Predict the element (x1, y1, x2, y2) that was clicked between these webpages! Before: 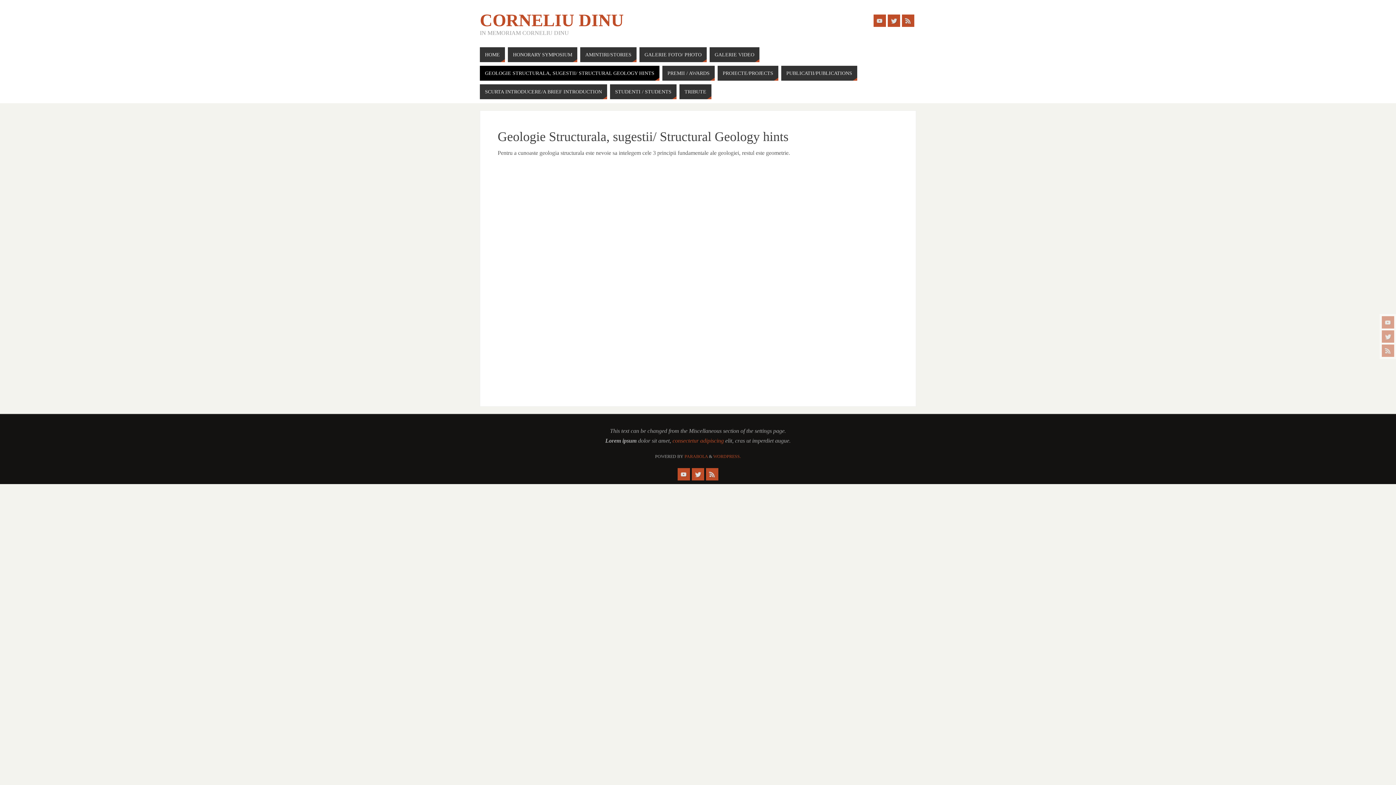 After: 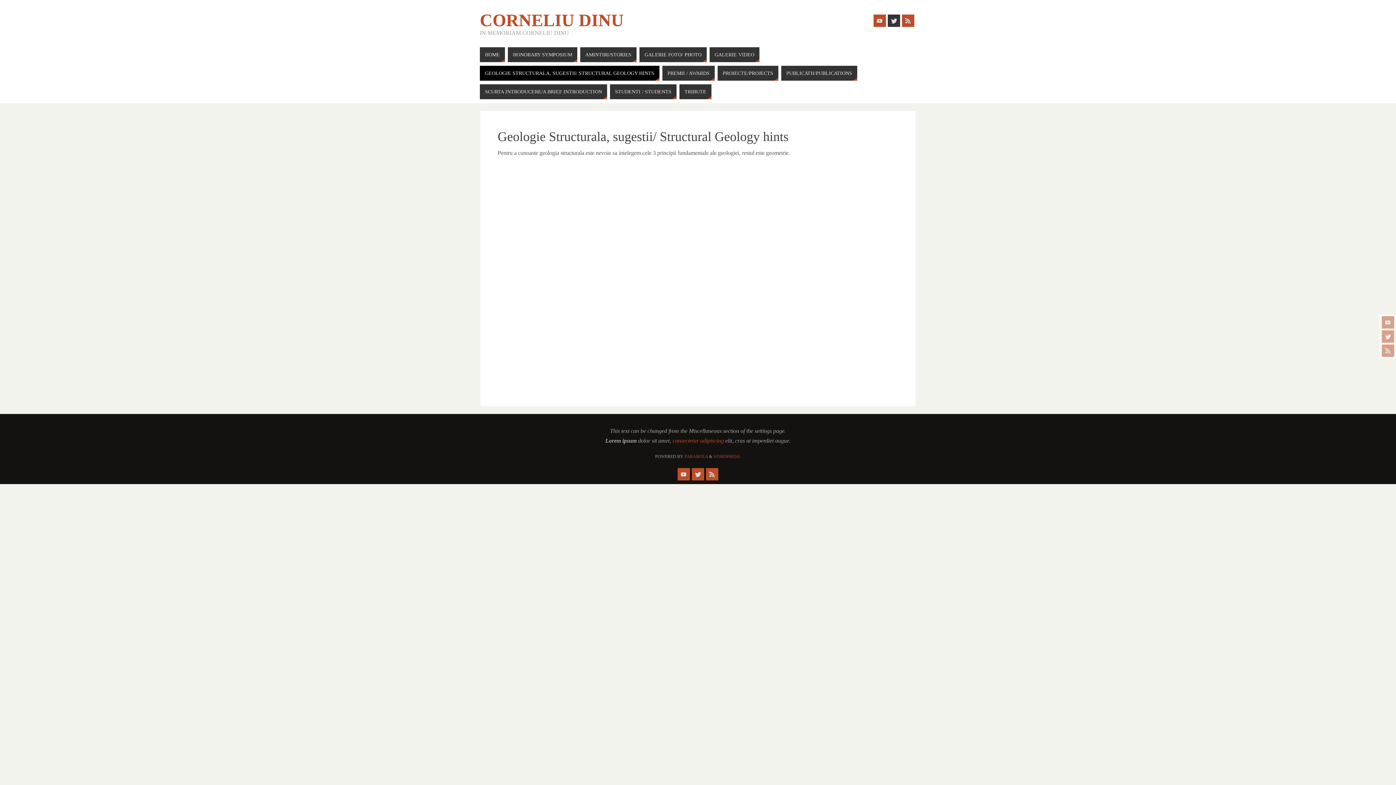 Action: bbox: (888, 14, 900, 26)